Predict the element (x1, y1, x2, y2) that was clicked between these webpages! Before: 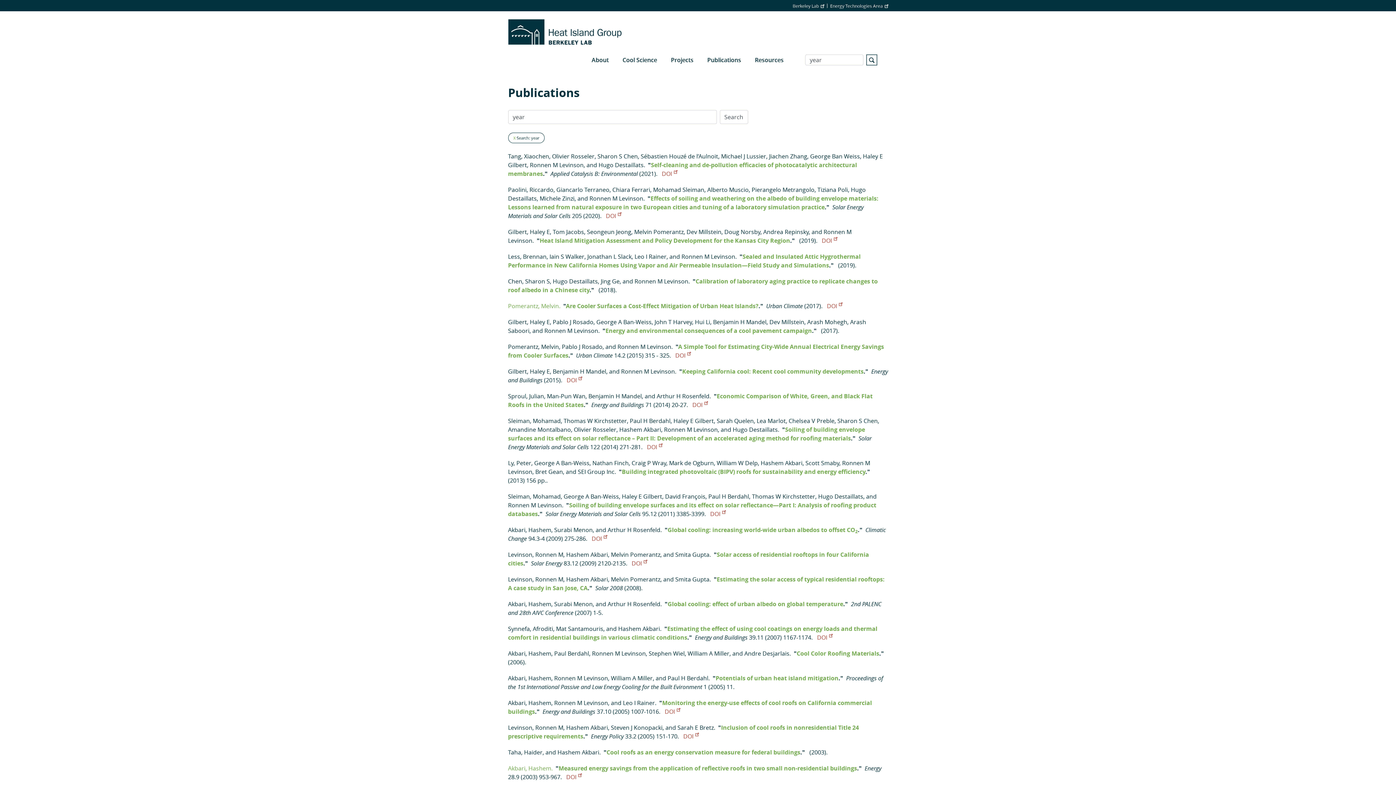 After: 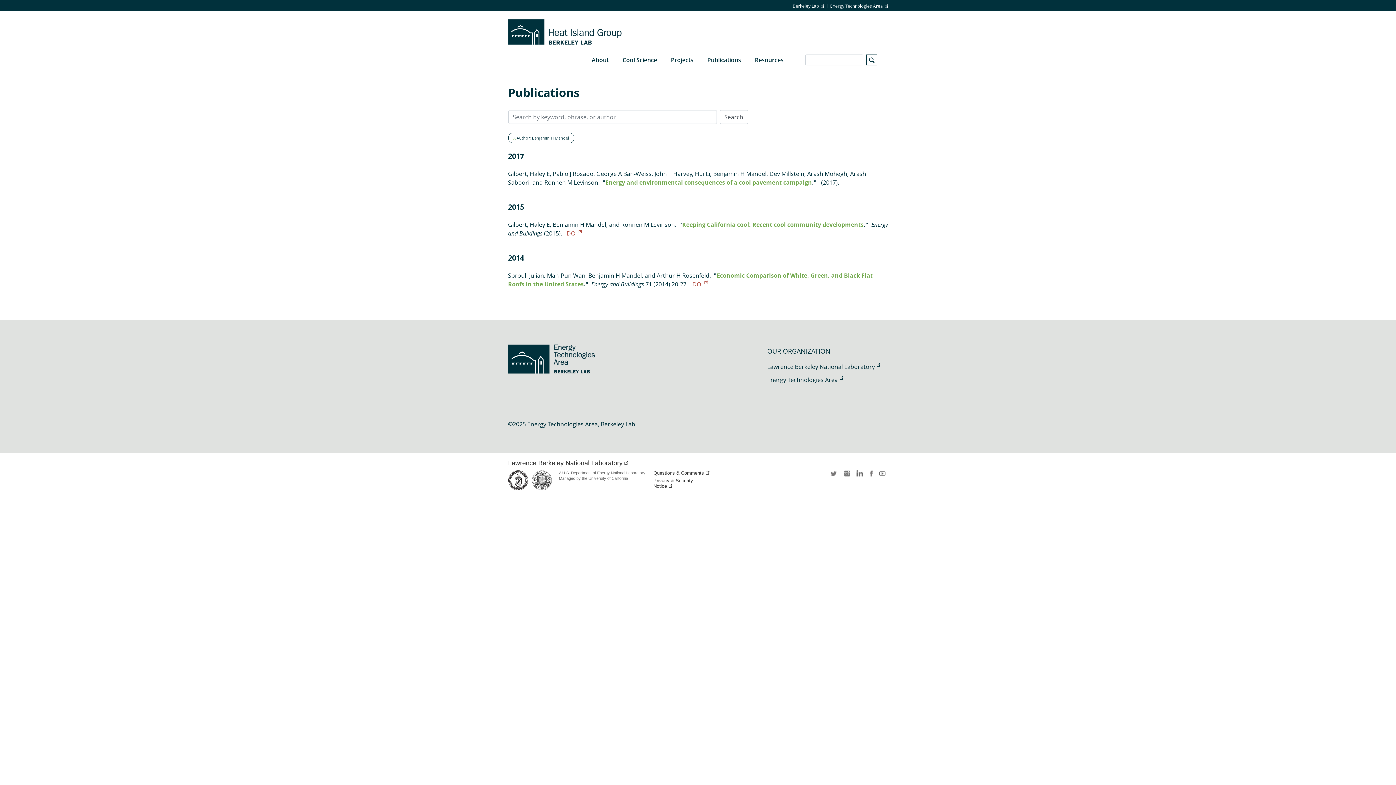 Action: label: Benjamin H Mandel bbox: (713, 318, 766, 326)